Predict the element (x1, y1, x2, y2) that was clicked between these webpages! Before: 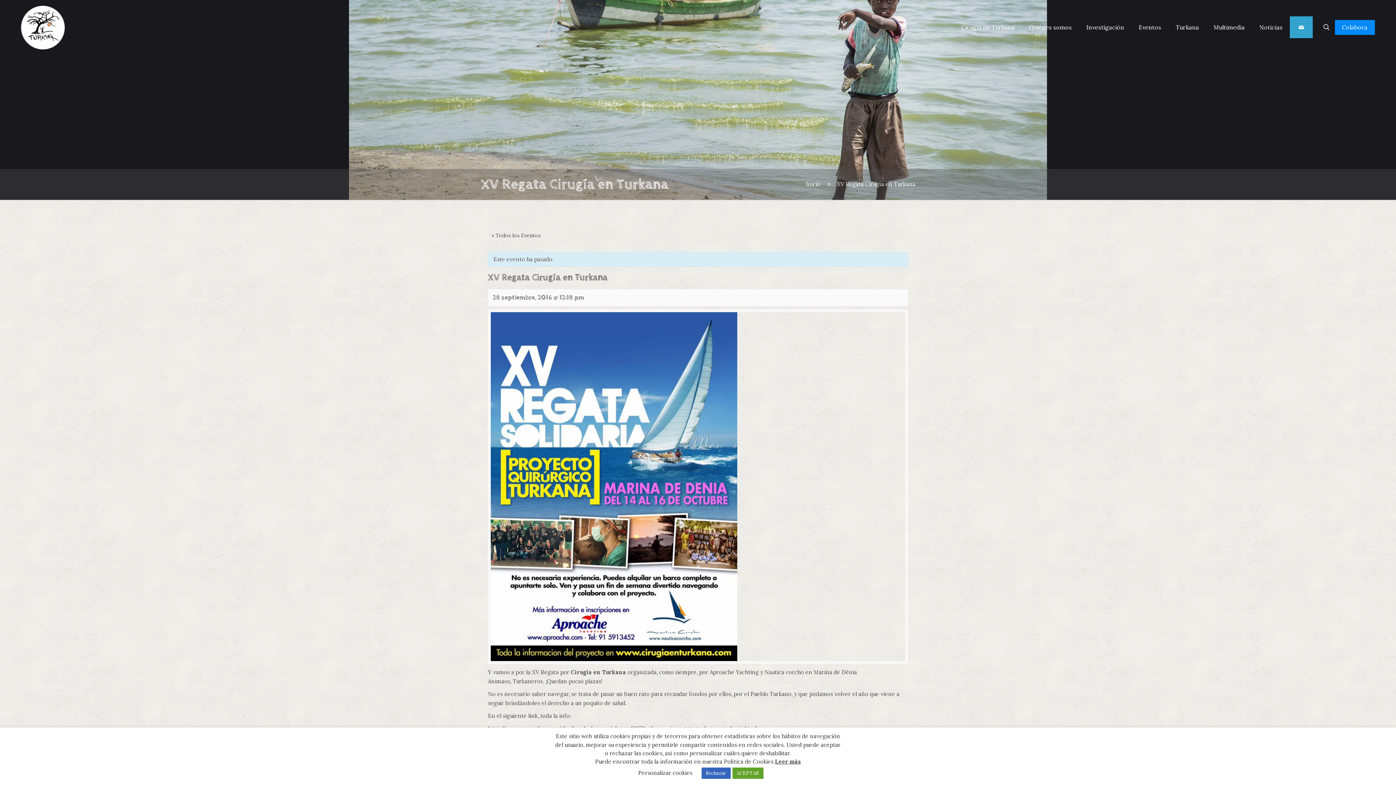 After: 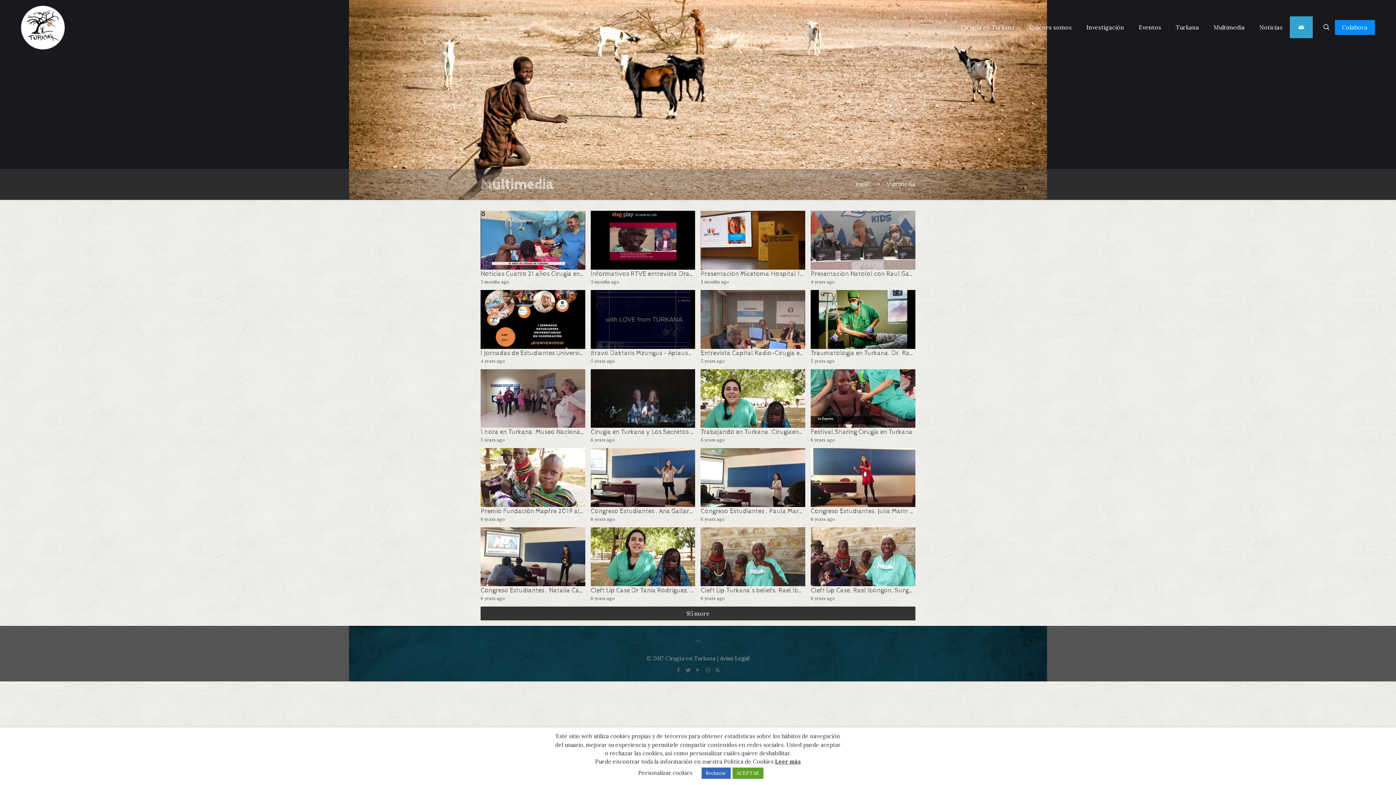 Action: bbox: (1206, 0, 1252, 54) label: Multimedia